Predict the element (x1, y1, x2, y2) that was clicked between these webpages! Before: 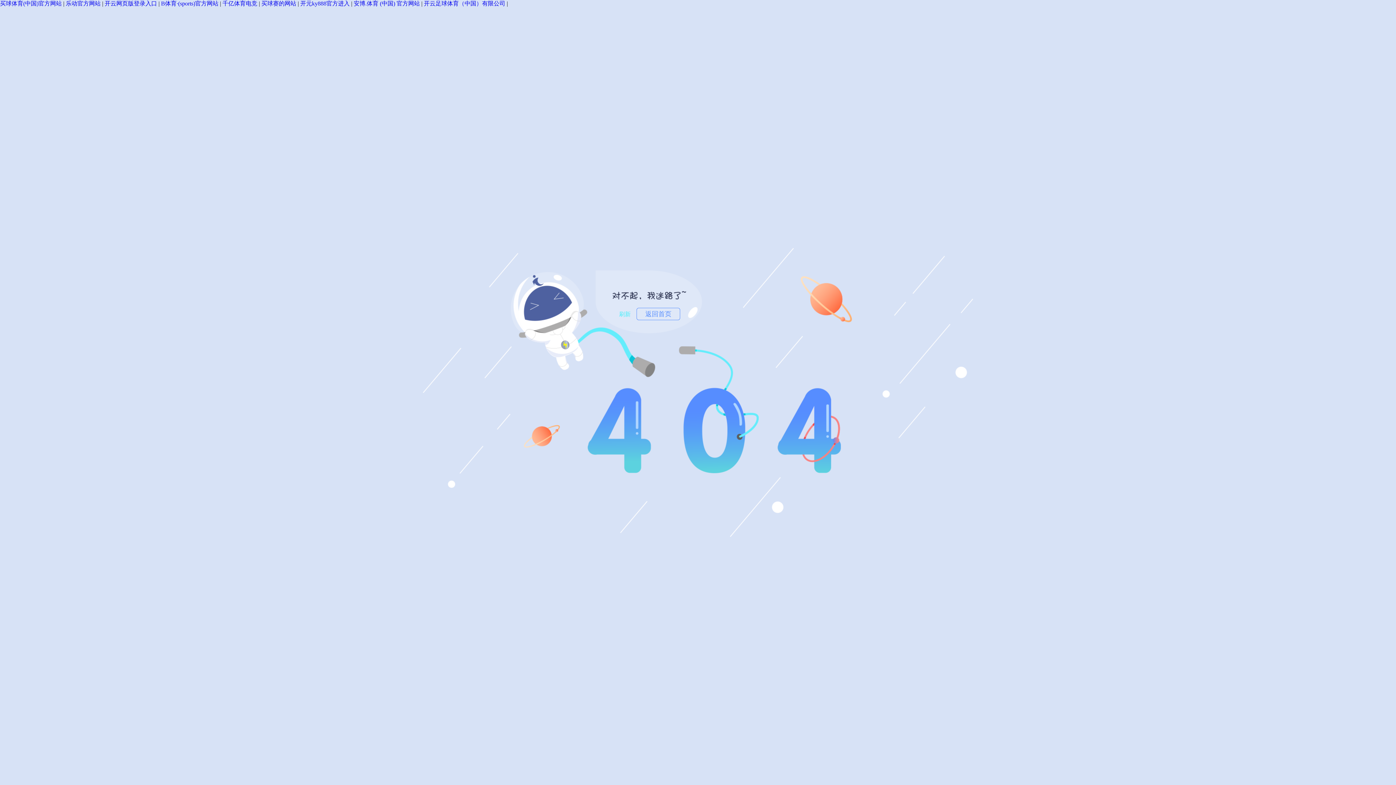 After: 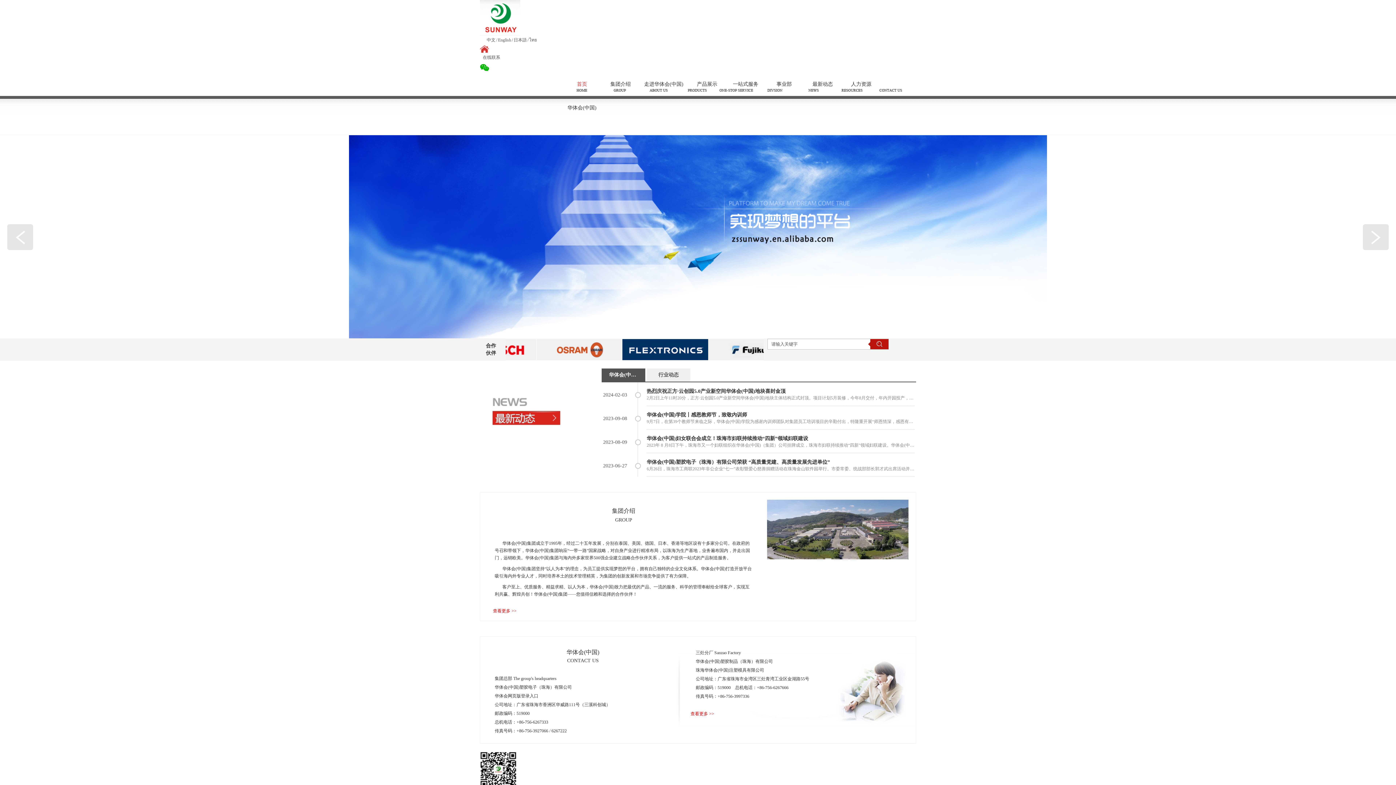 Action: label: 返回首页 bbox: (636, 308, 680, 320)